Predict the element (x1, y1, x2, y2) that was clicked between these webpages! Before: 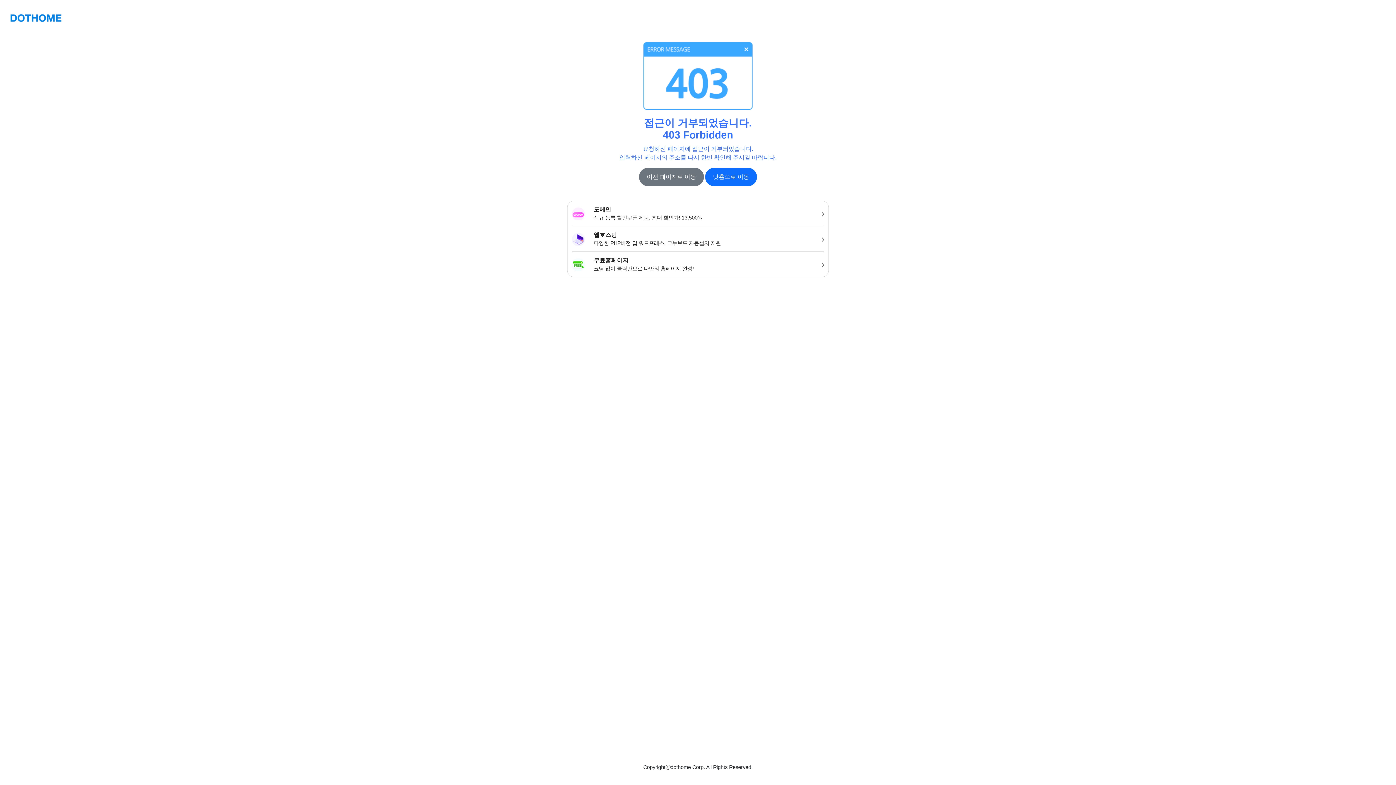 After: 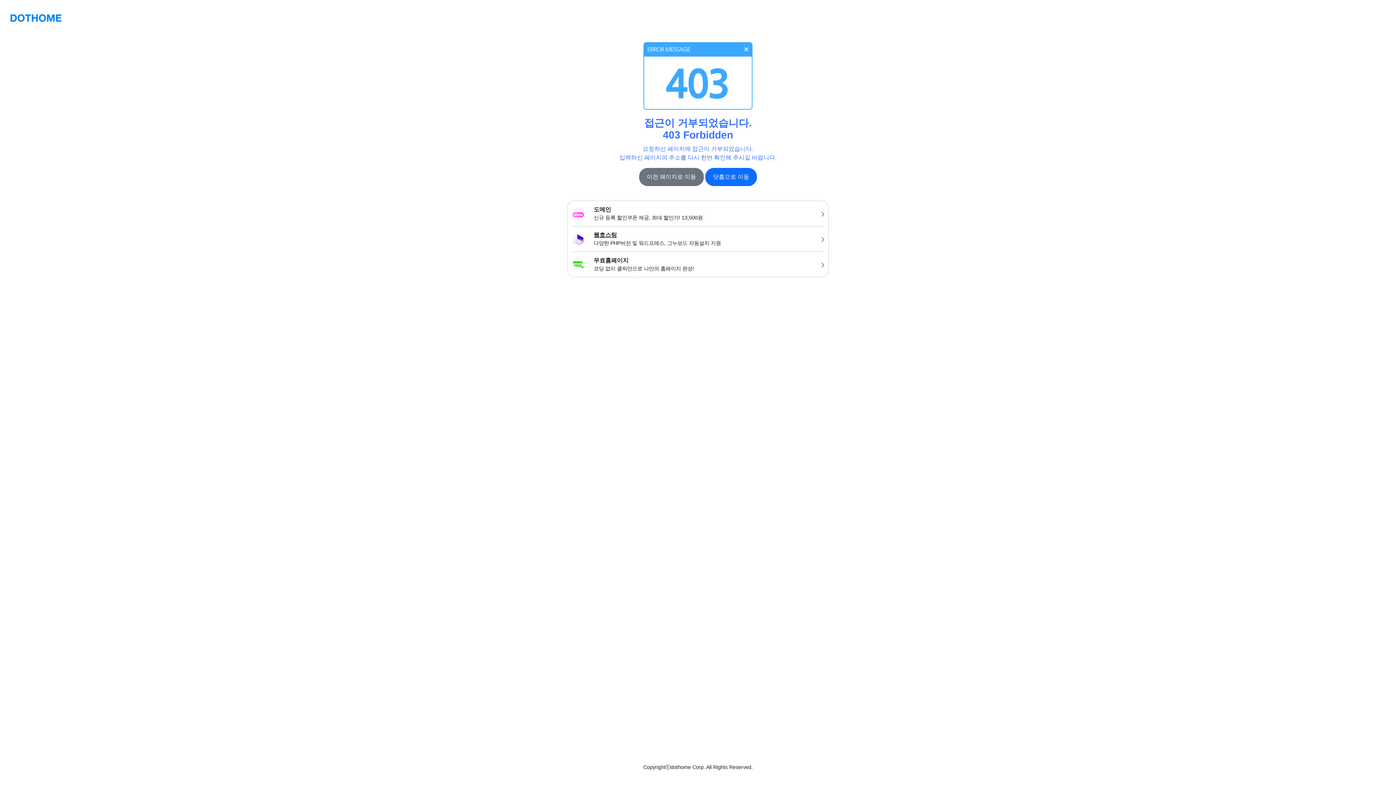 Action: bbox: (567, 226, 828, 251) label: 웹호스팅
다양한 PHP버전 및 워드프레스, 그누보드 자동설치 지원